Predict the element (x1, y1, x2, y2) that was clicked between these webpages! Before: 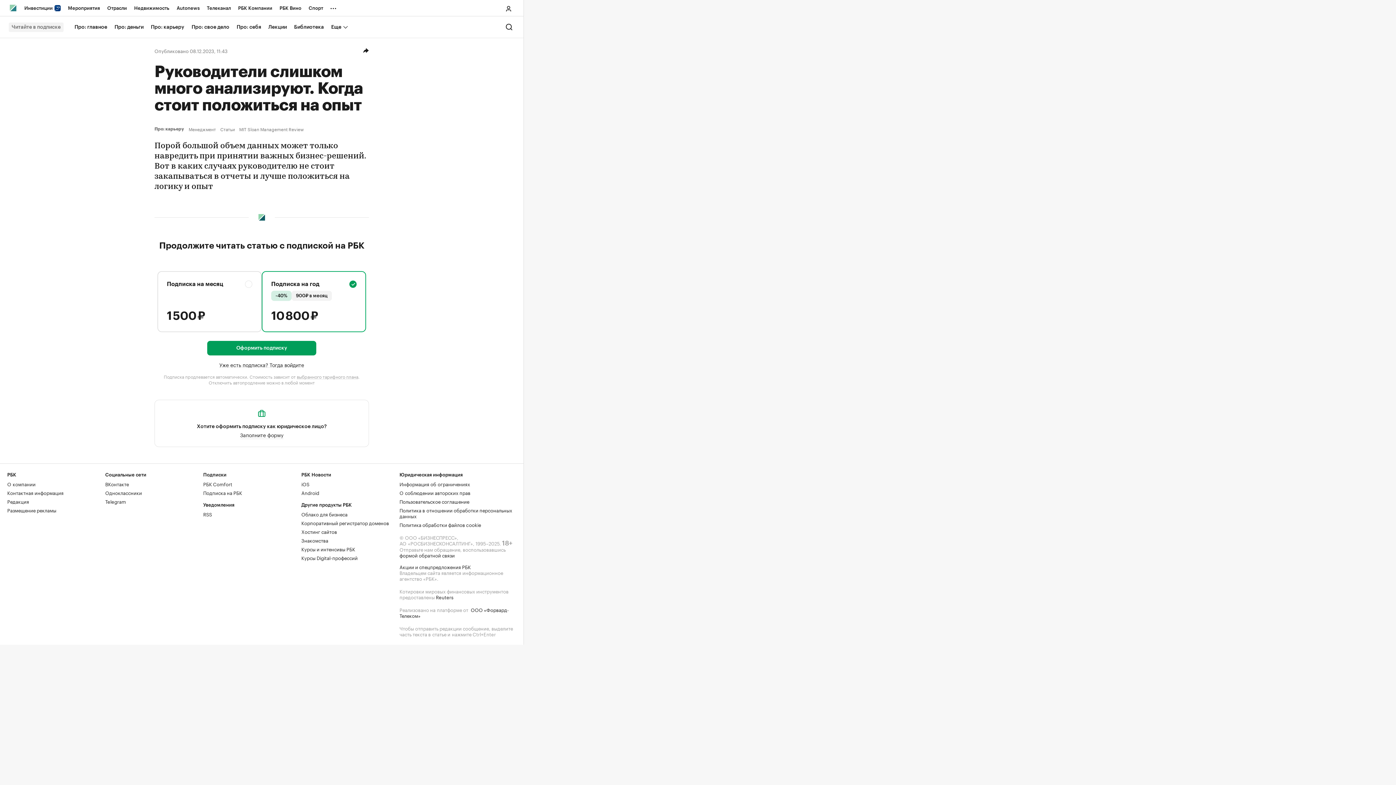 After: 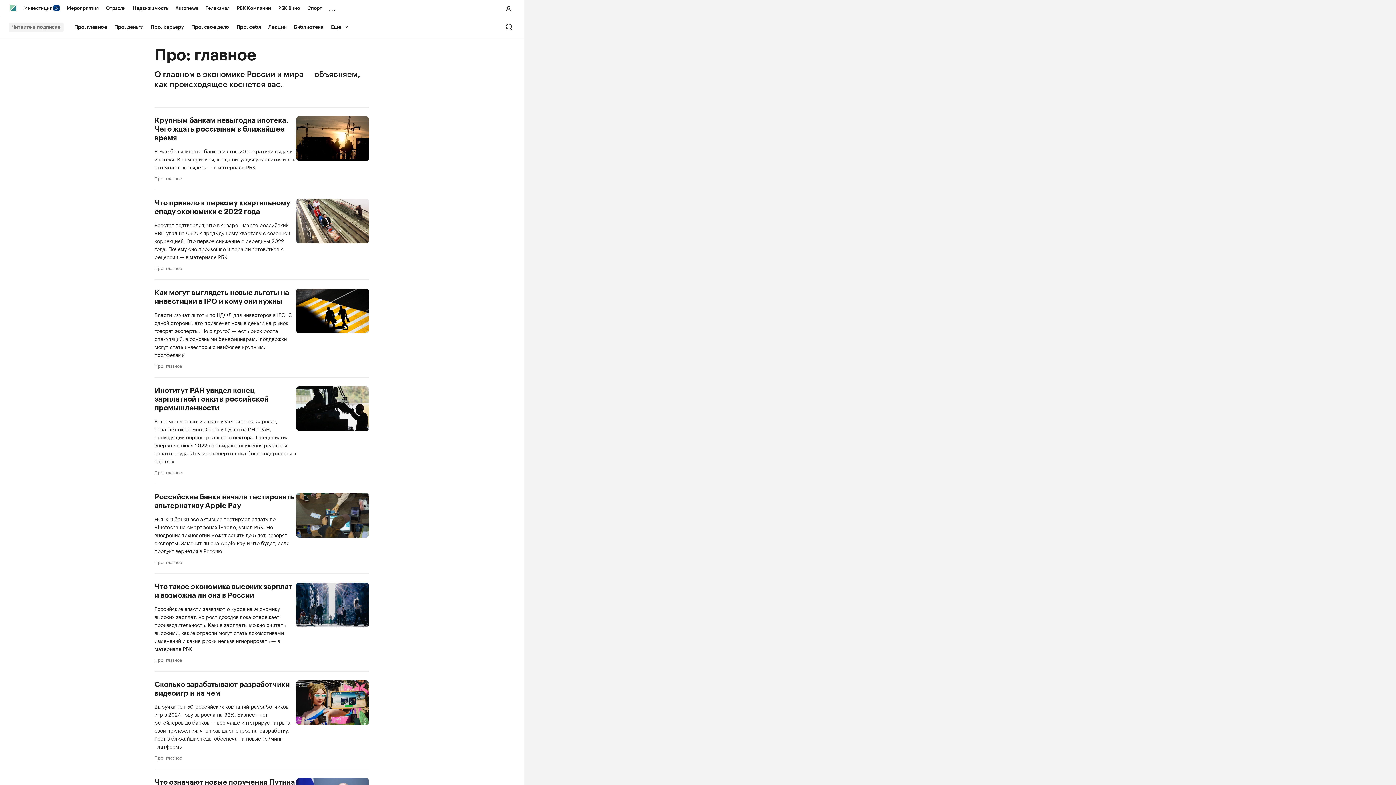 Action: label: Про: главное bbox: (70, 21, 110, 32)